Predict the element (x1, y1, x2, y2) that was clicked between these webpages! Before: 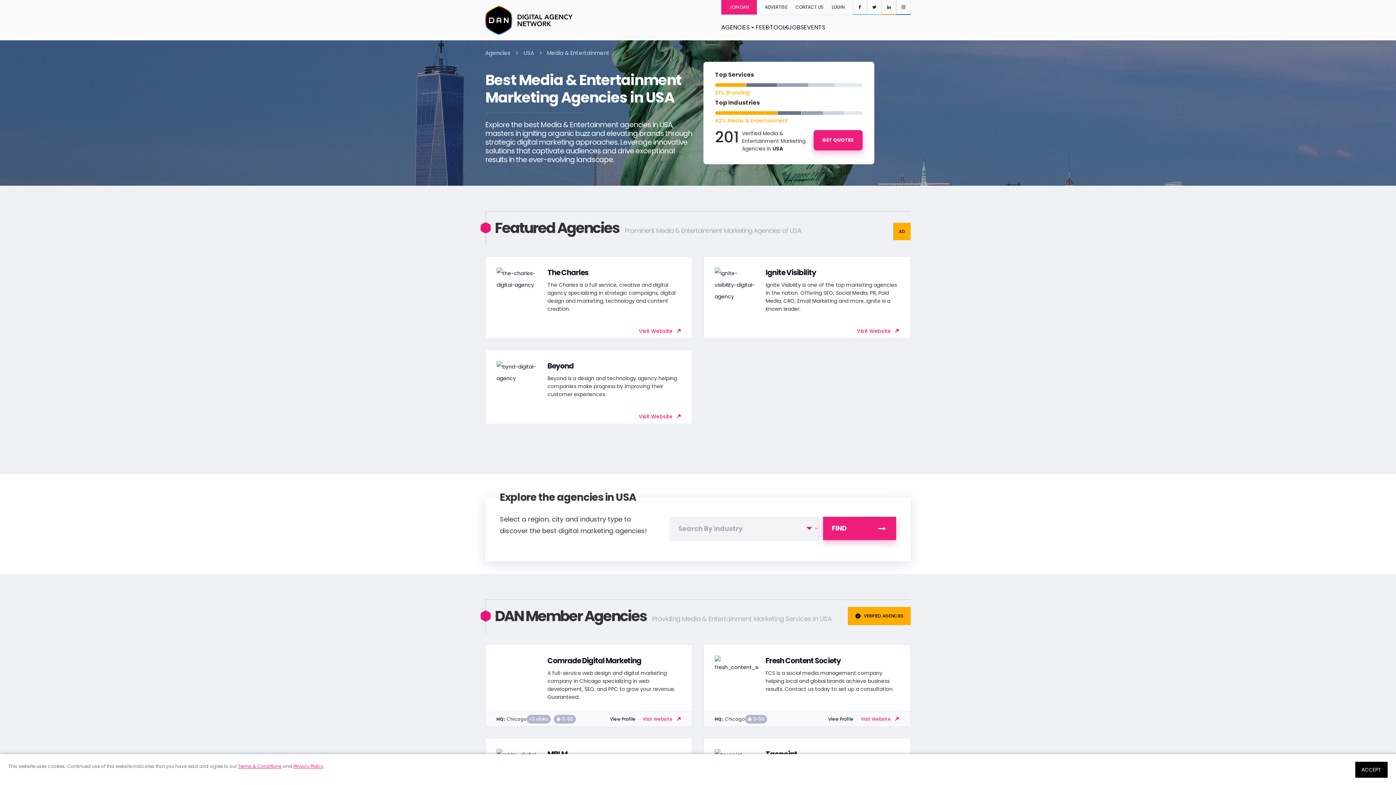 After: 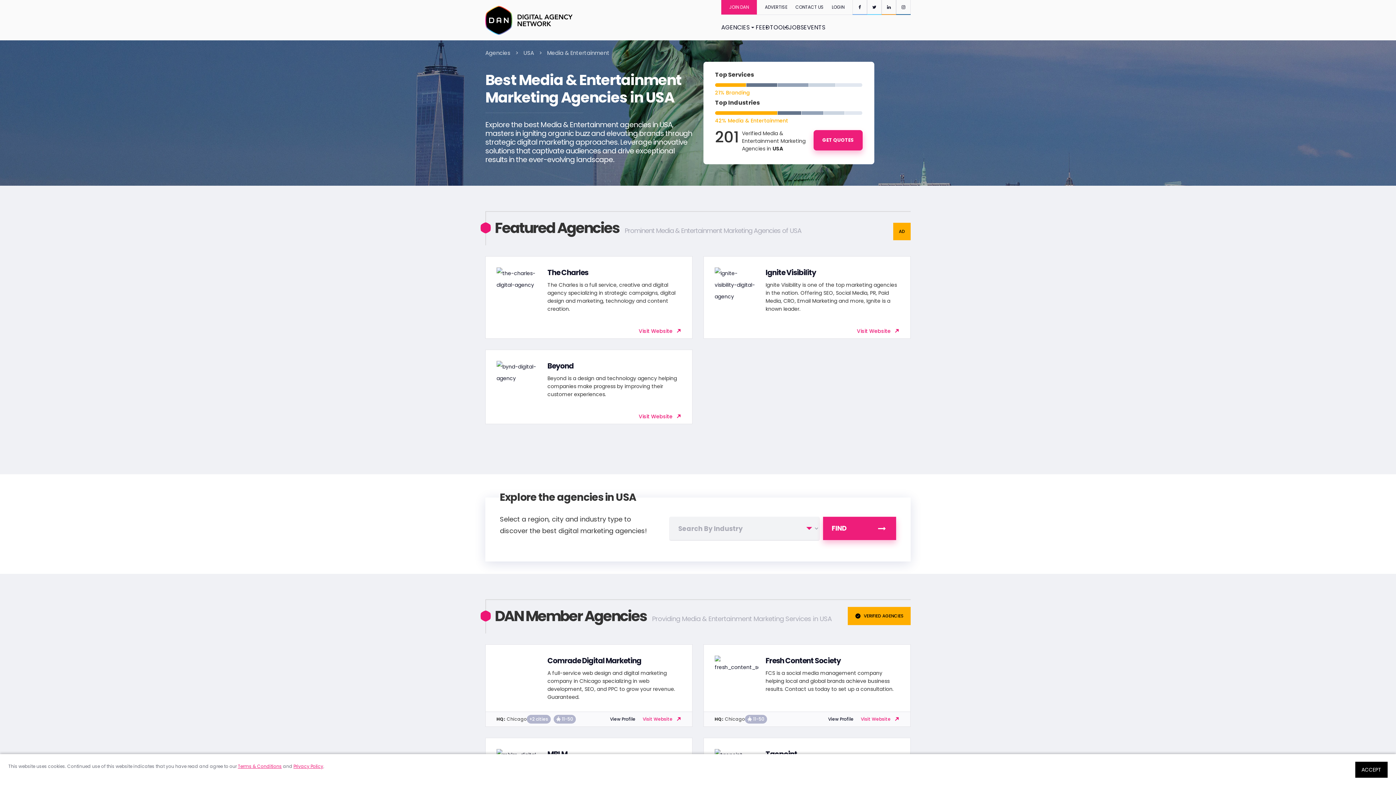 Action: bbox: (857, 325, 899, 336) label: Visit Website